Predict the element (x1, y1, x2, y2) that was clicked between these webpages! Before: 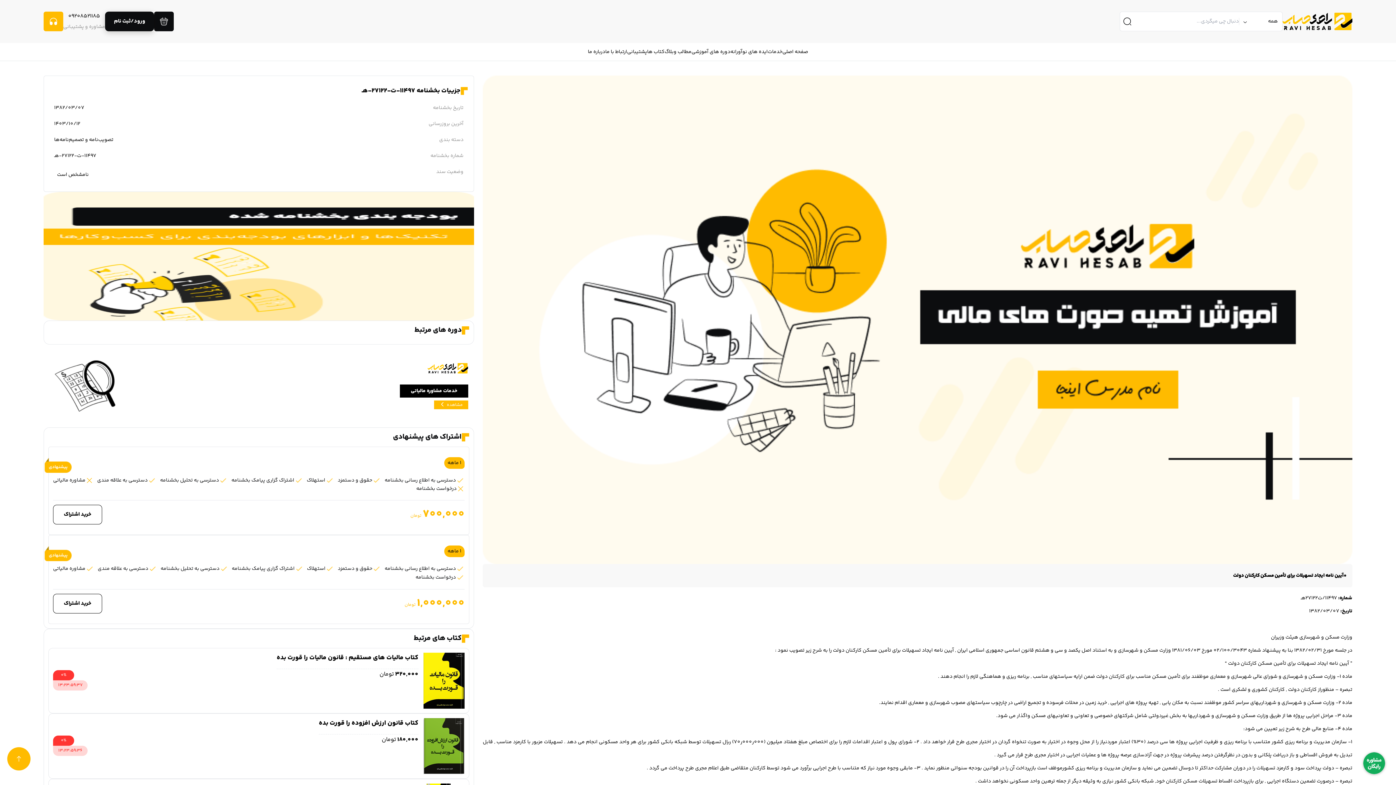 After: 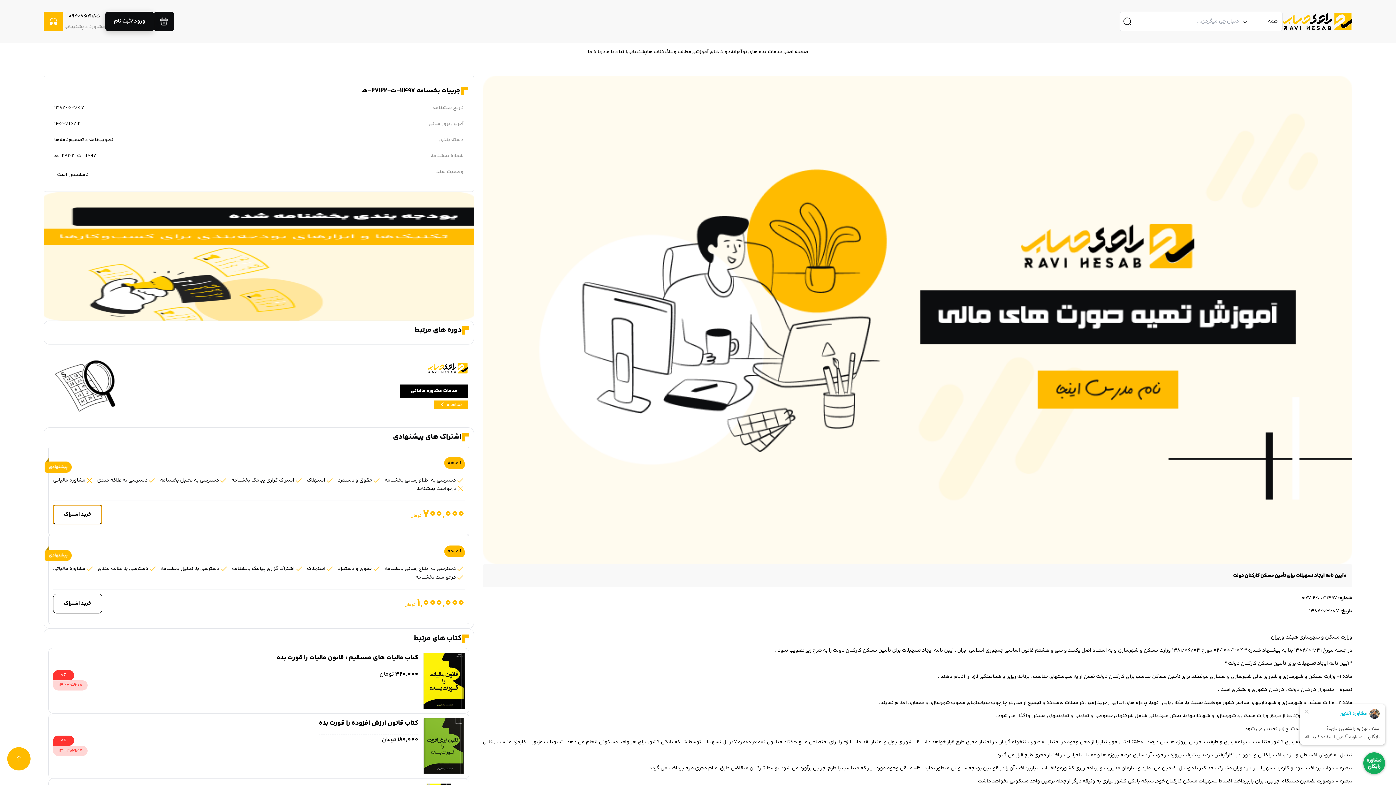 Action: label: خرید اشتراک bbox: (53, 505, 102, 524)